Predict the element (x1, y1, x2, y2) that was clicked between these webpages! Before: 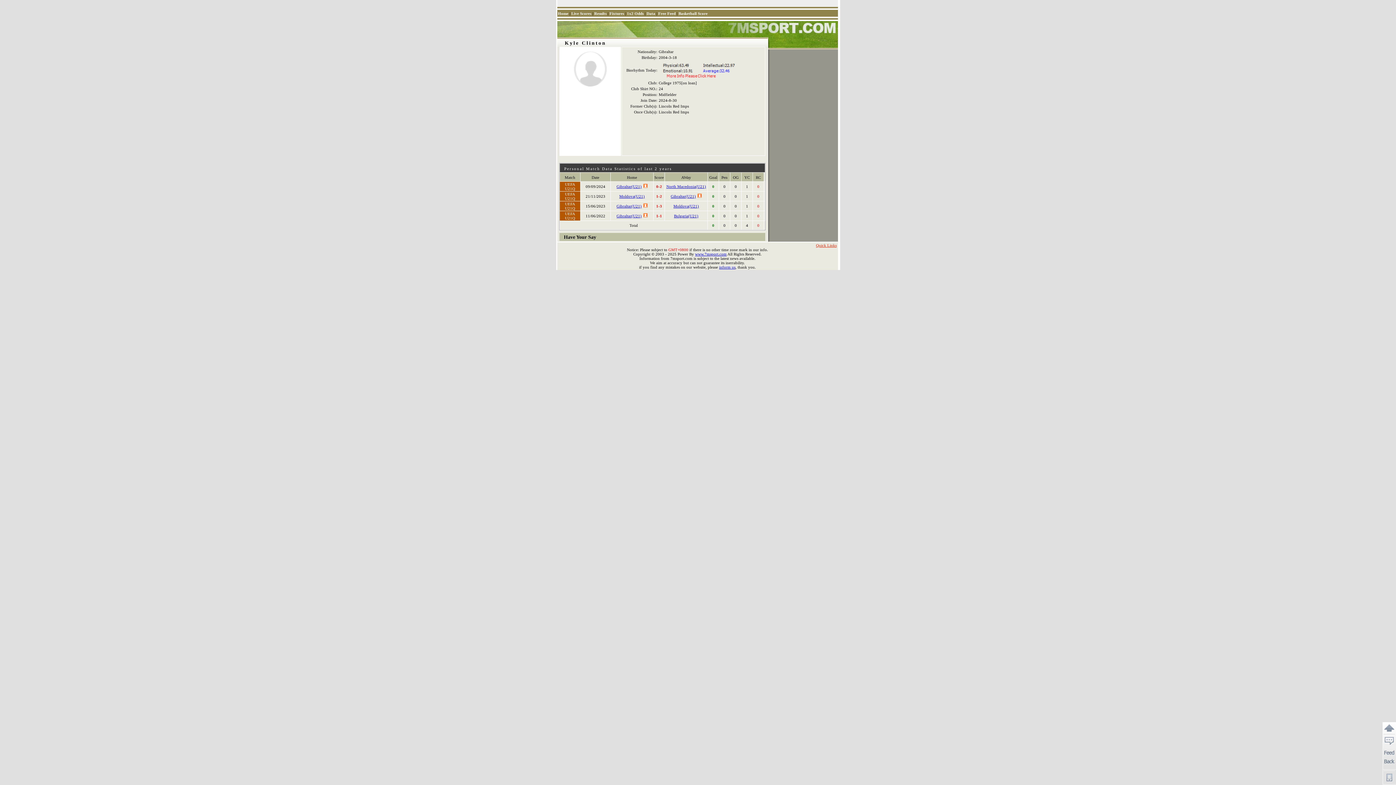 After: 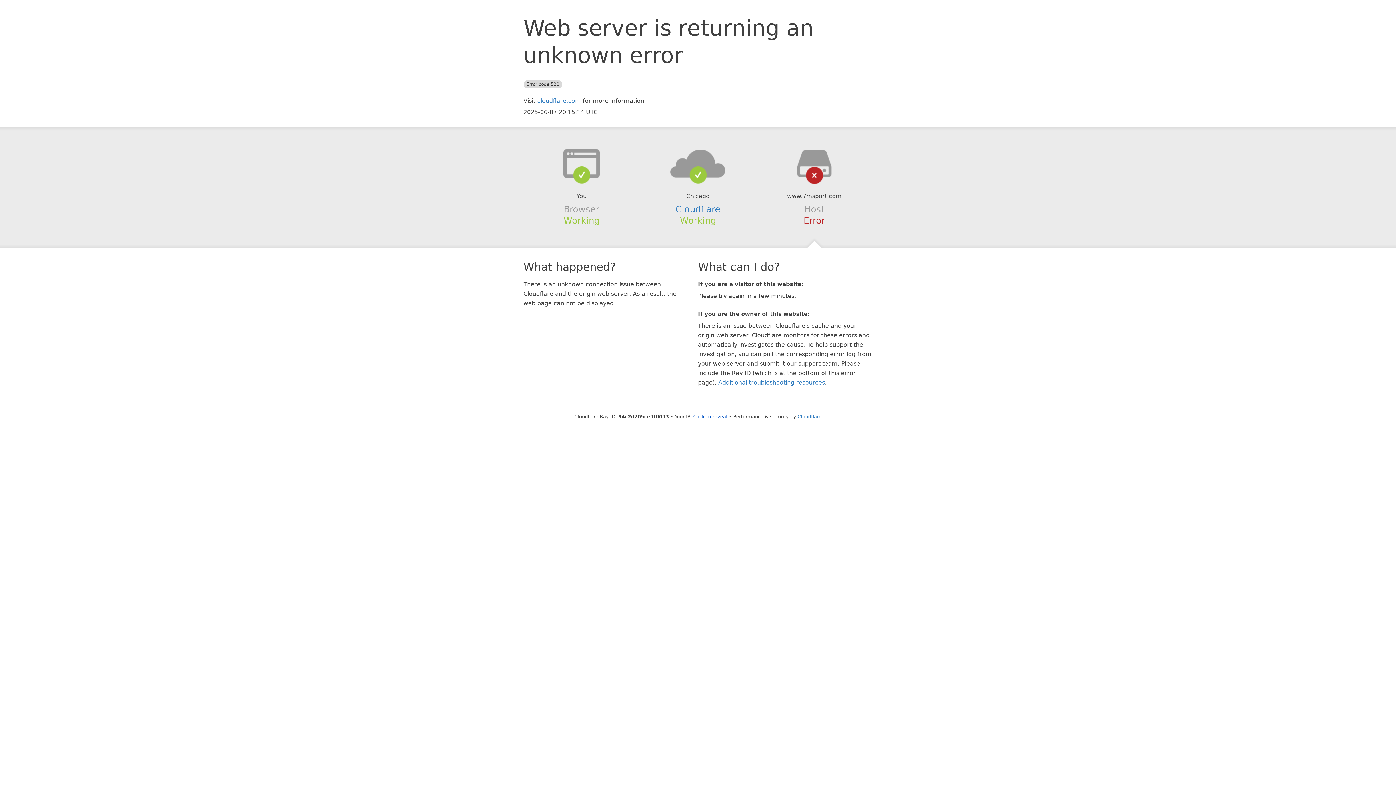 Action: bbox: (695, 252, 726, 256) label: www.7msport.com